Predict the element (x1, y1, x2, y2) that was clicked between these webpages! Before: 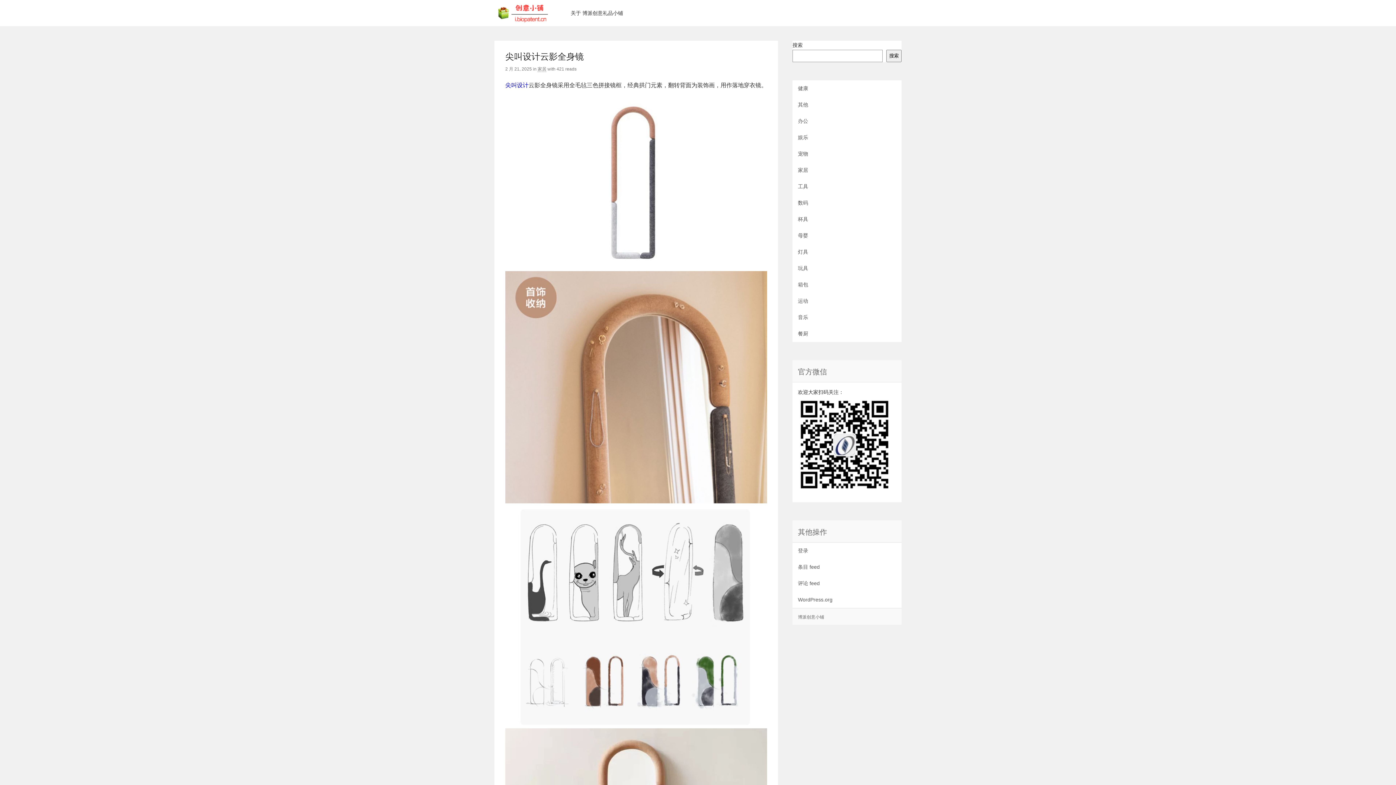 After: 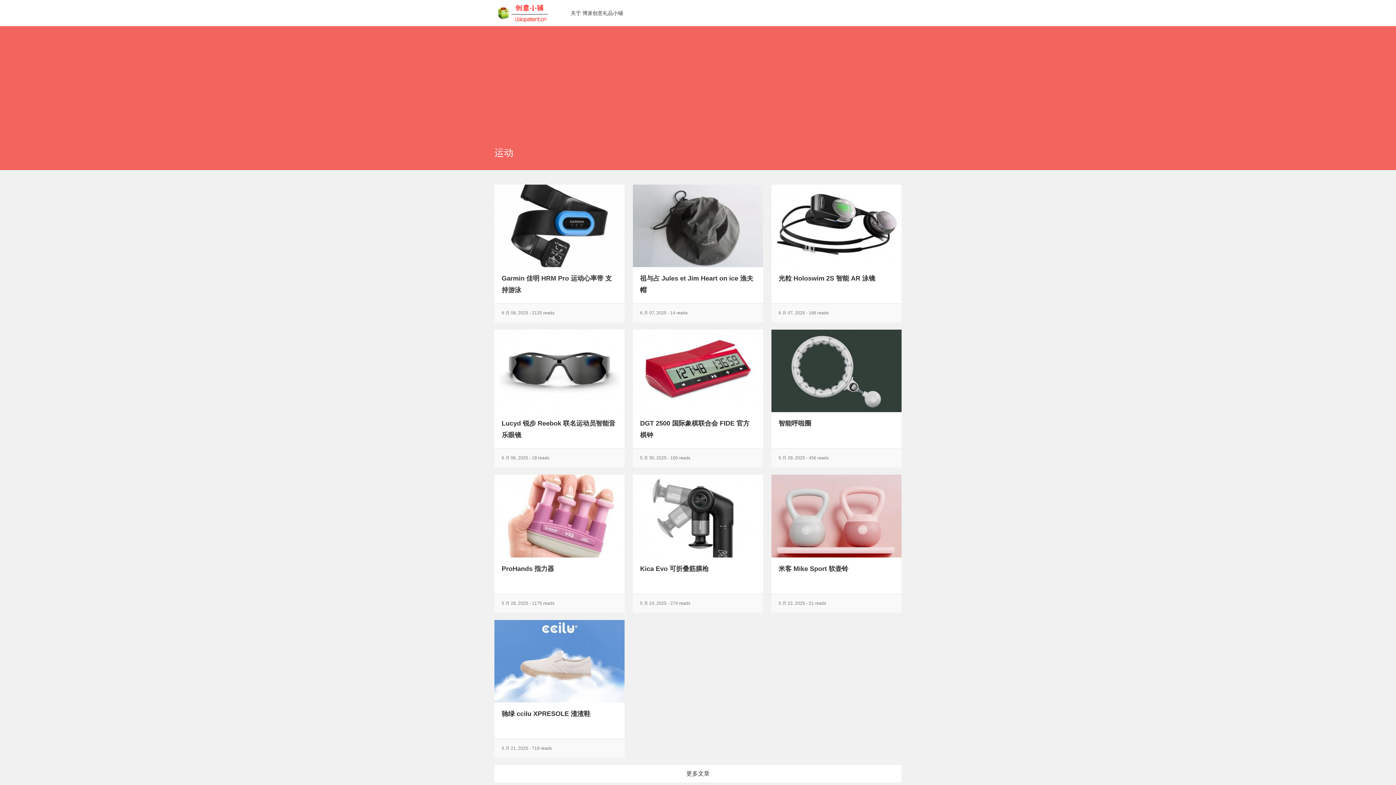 Action: label: 运动 bbox: (798, 298, 808, 304)